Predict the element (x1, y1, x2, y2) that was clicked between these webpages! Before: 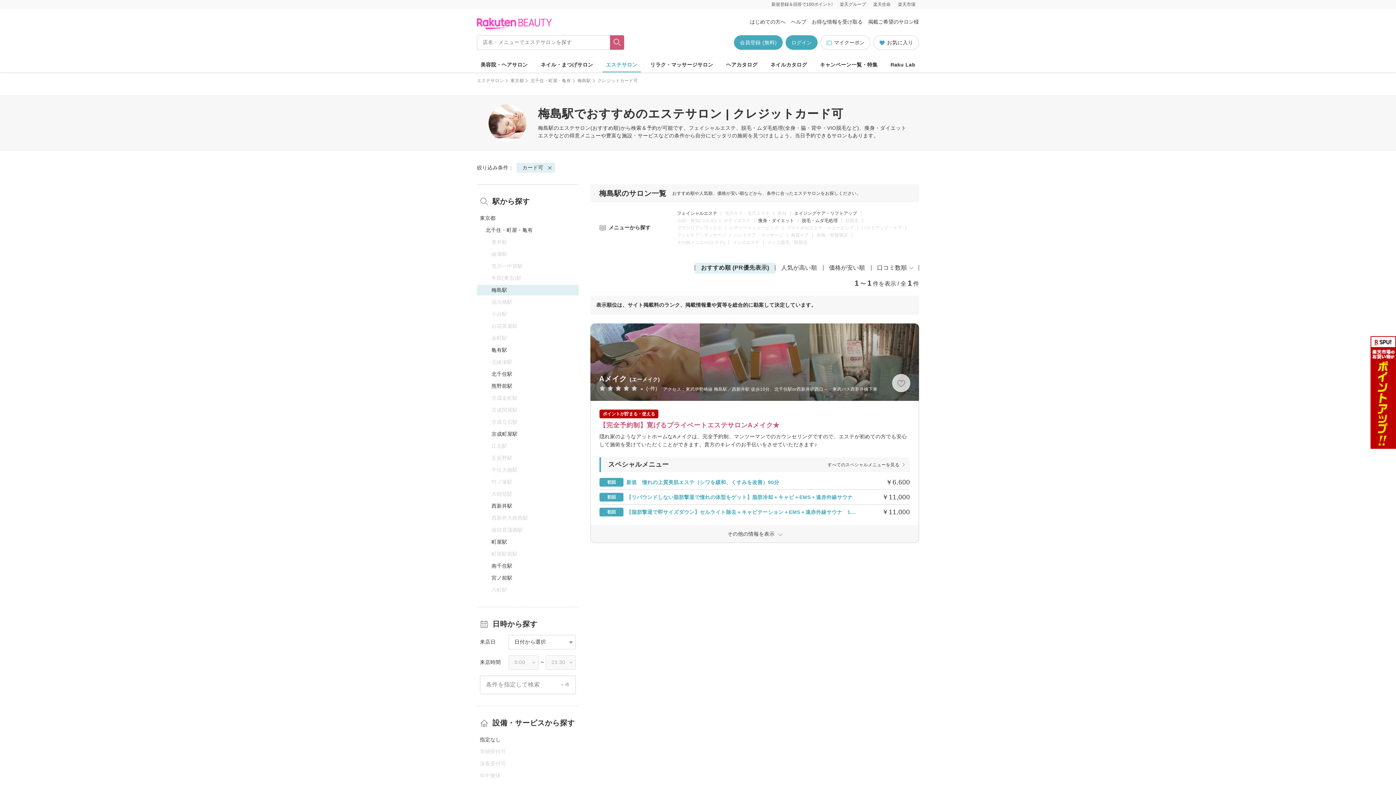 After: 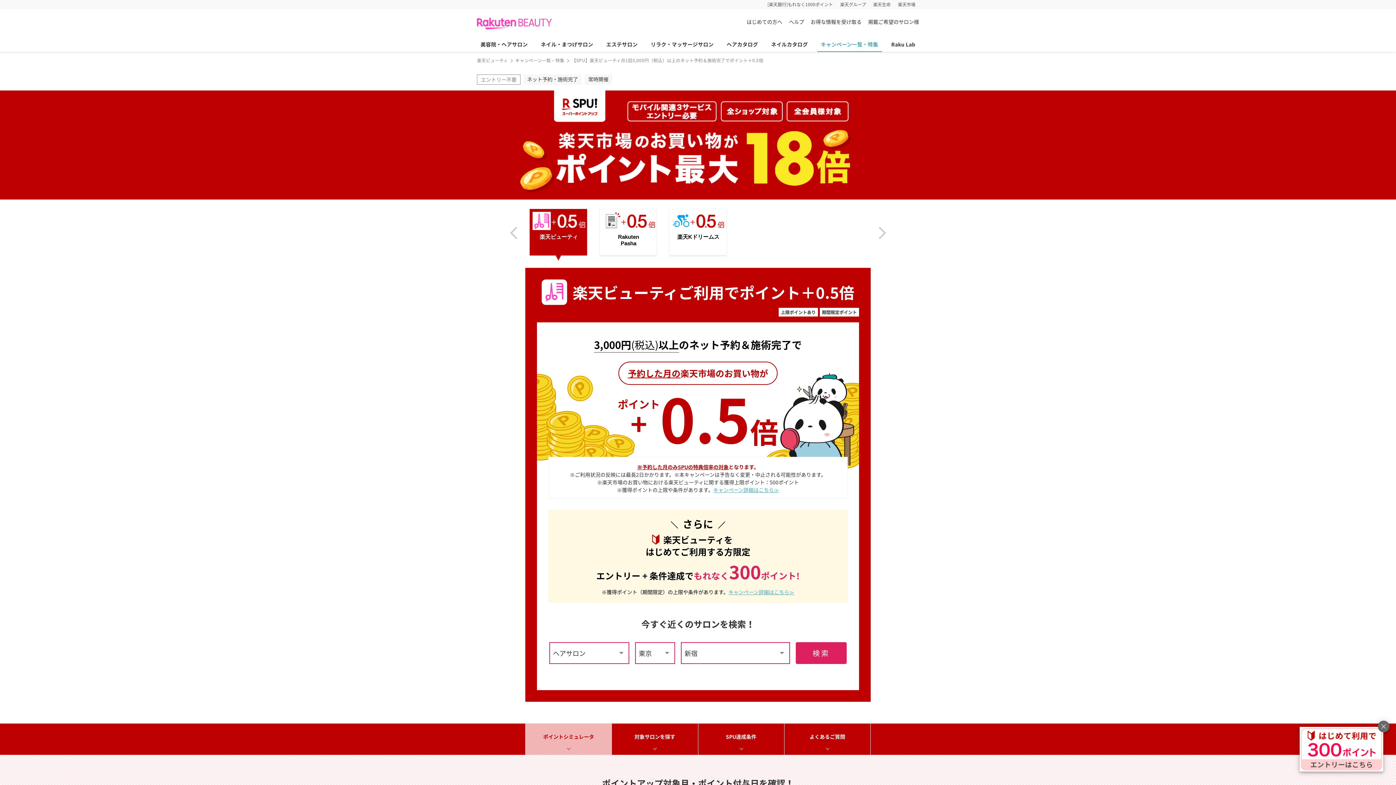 Action: bbox: (1370, 336, 1407, 340)